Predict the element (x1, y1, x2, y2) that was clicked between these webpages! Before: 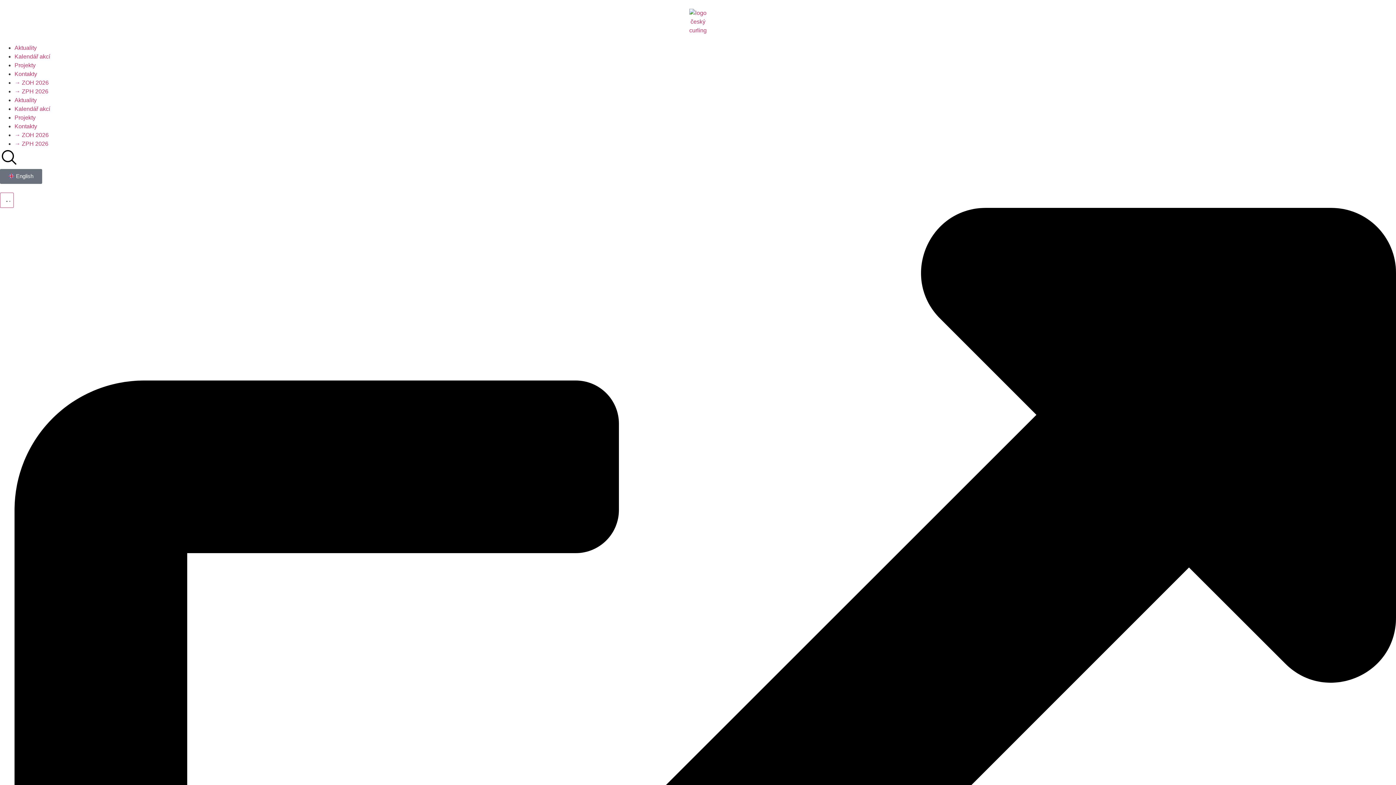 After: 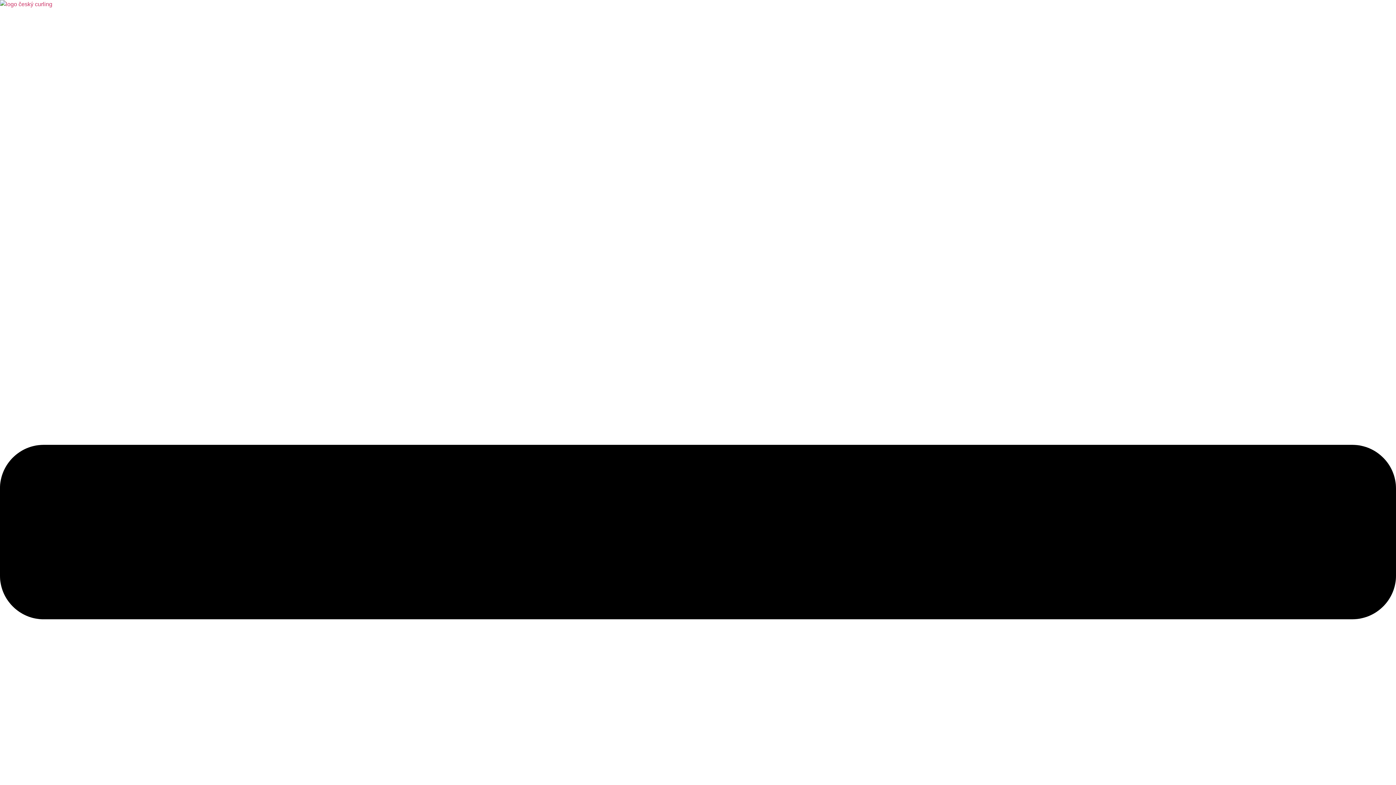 Action: bbox: (14, 123, 37, 129) label: Kontakty